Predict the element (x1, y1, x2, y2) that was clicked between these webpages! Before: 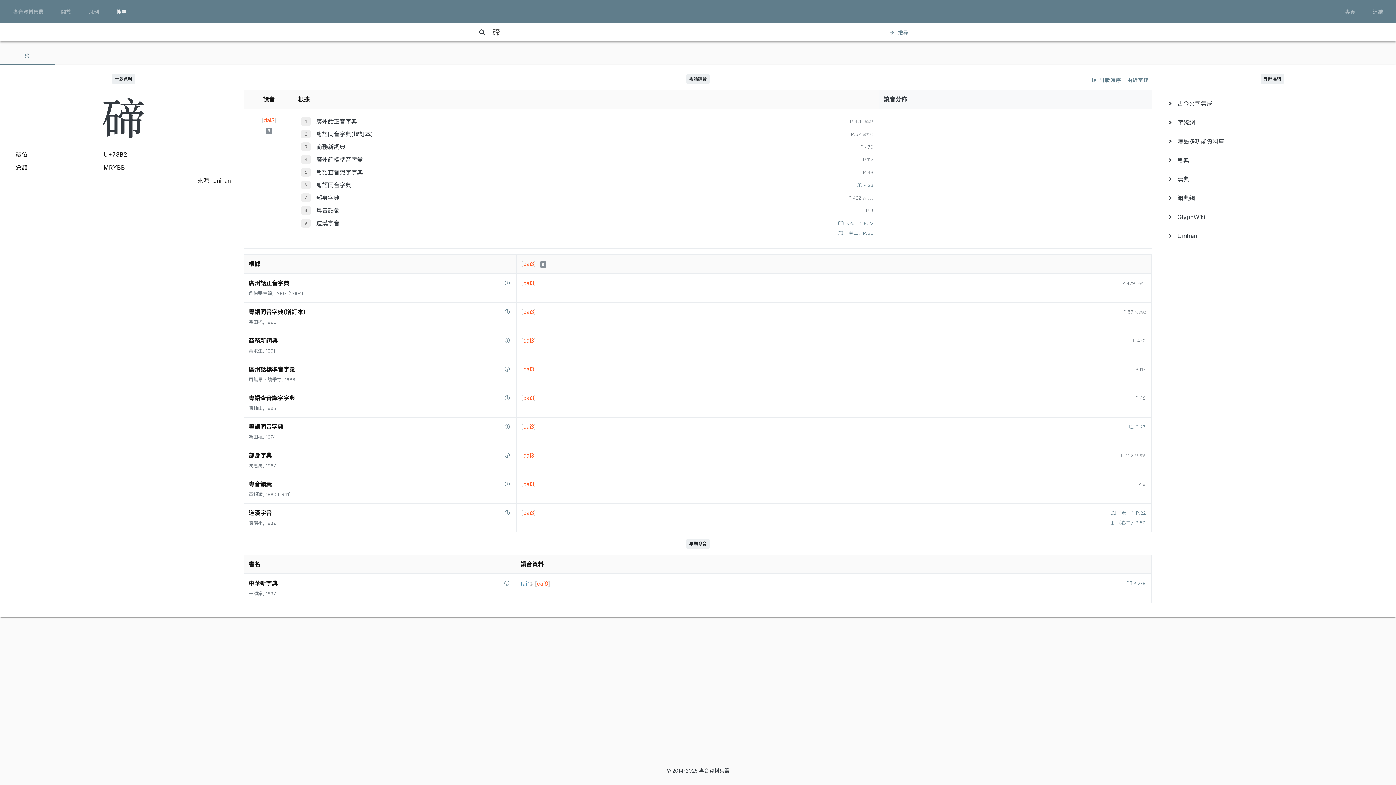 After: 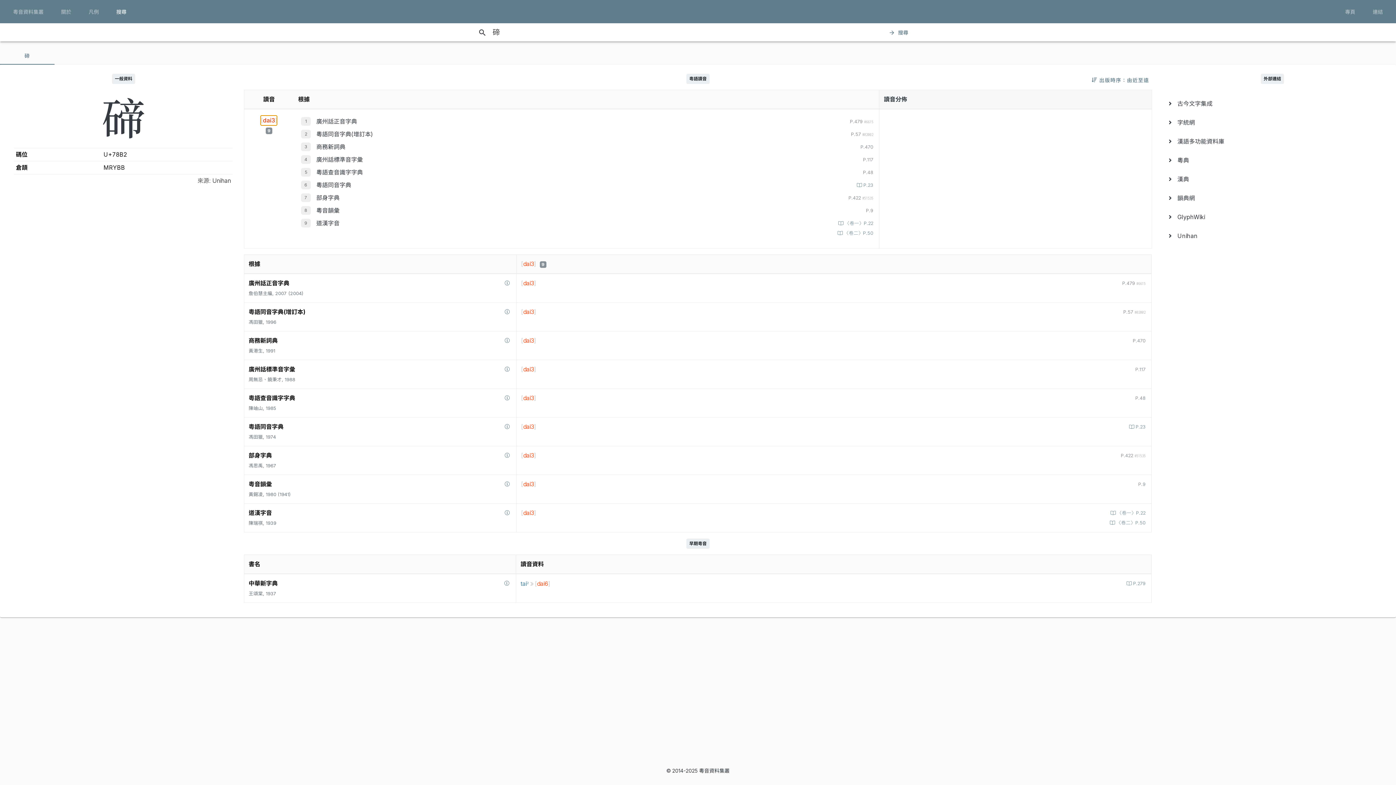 Action: label: [dai3] bbox: (261, 115, 276, 125)